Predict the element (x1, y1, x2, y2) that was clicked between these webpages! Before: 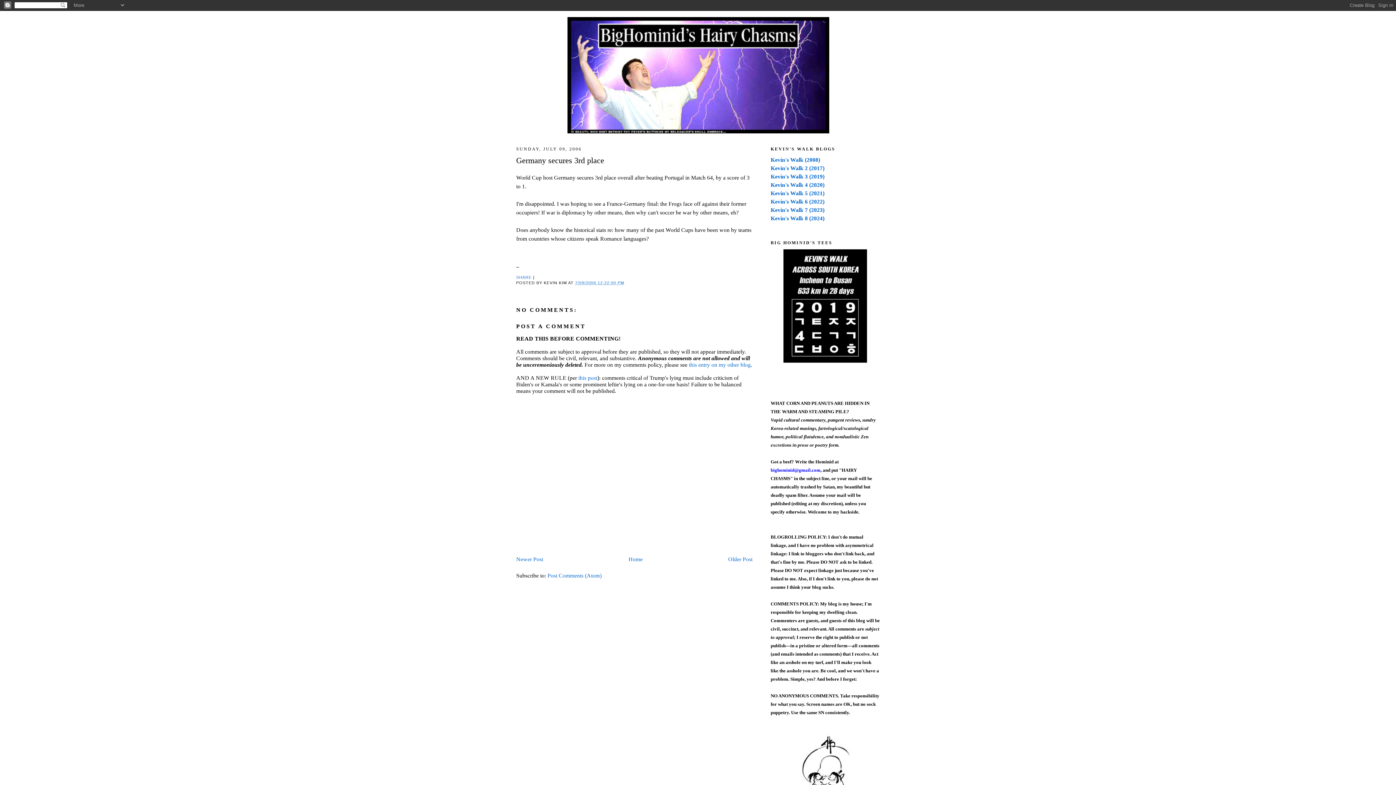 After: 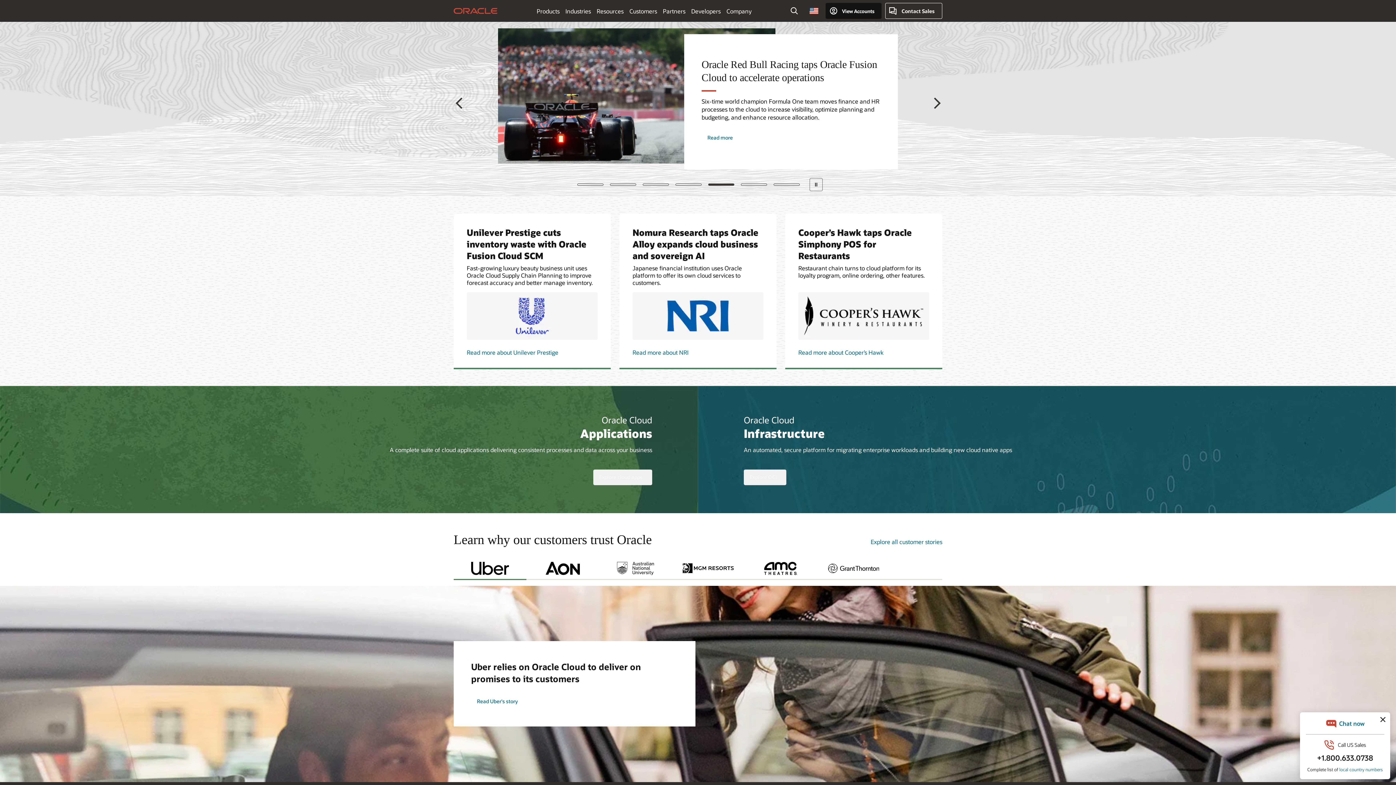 Action: bbox: (516, 275, 531, 279) label: SHARE